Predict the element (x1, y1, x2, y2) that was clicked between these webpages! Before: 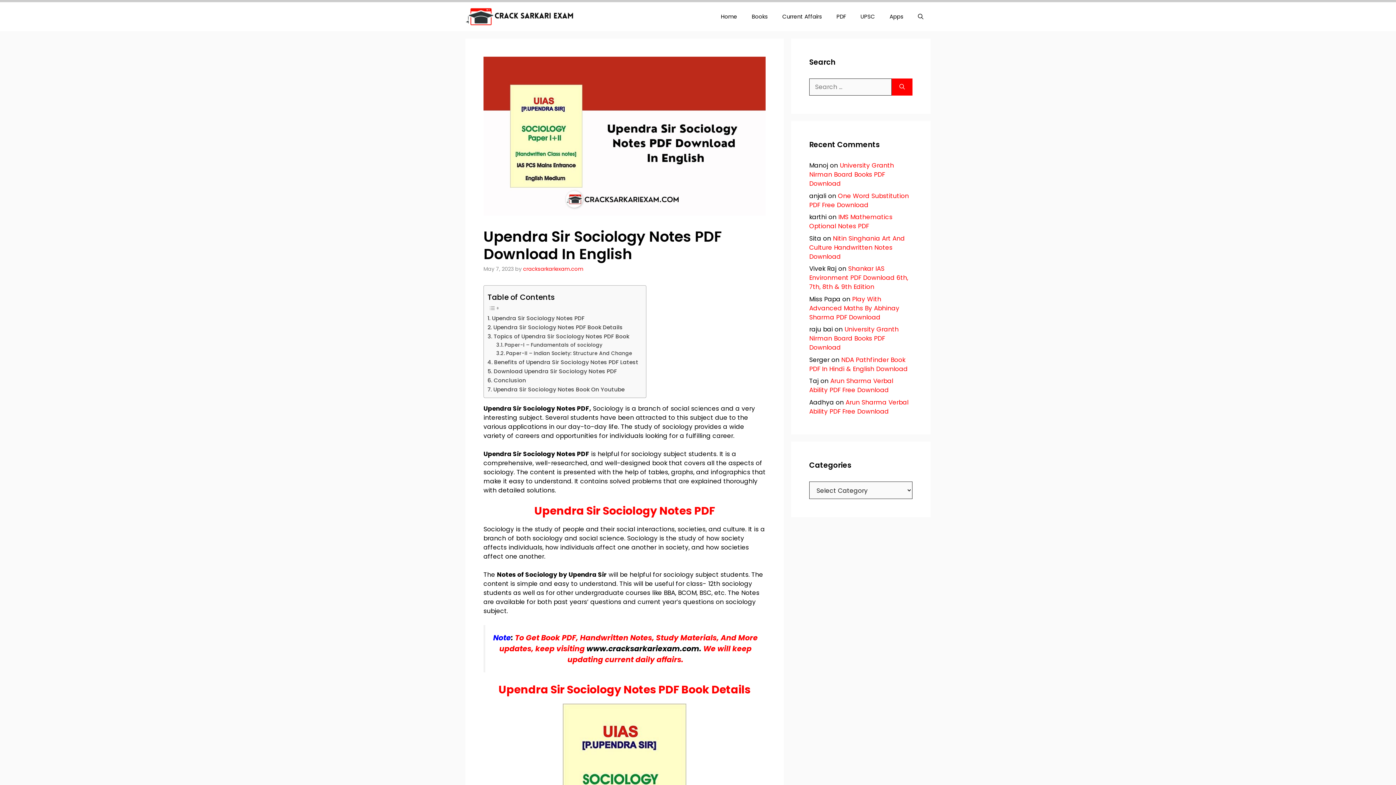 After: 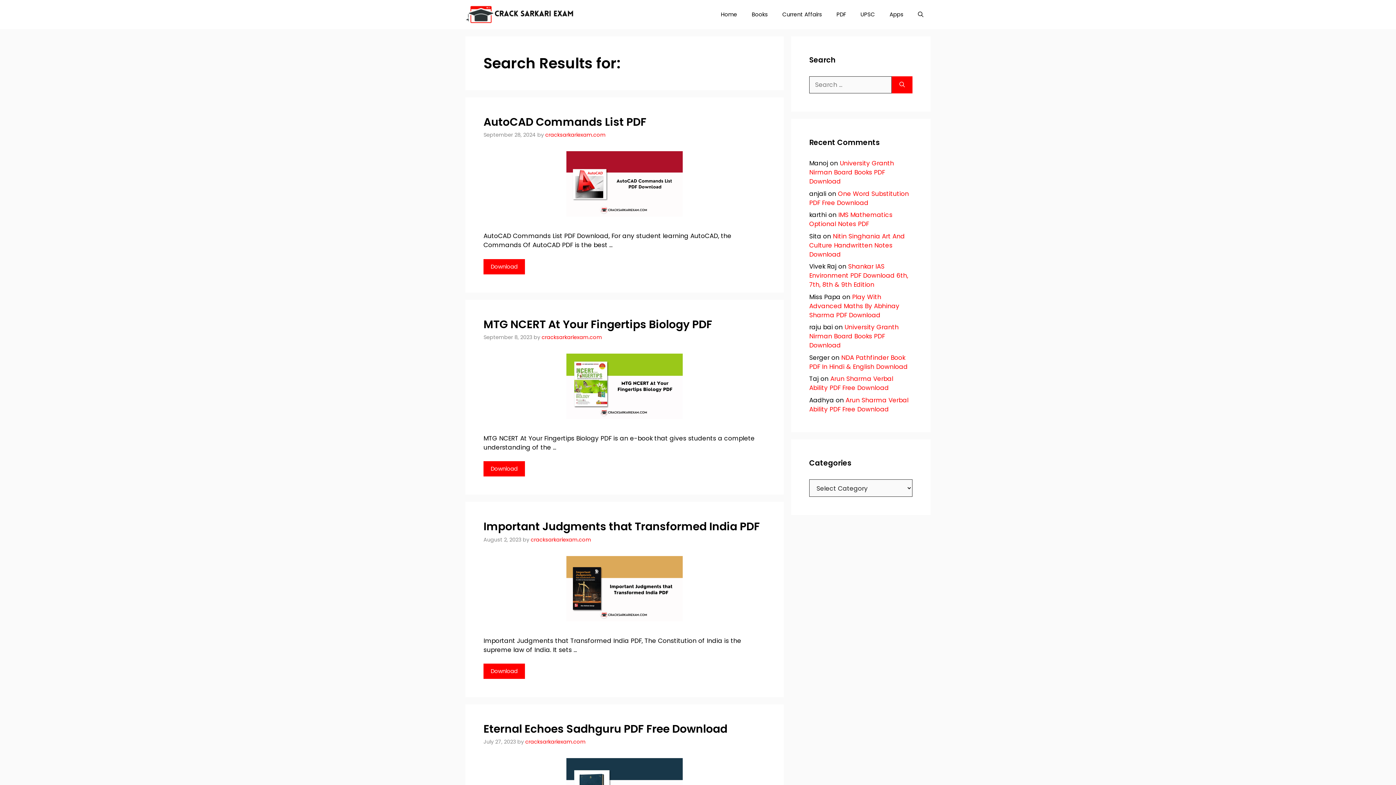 Action: bbox: (892, 78, 912, 95) label: Search